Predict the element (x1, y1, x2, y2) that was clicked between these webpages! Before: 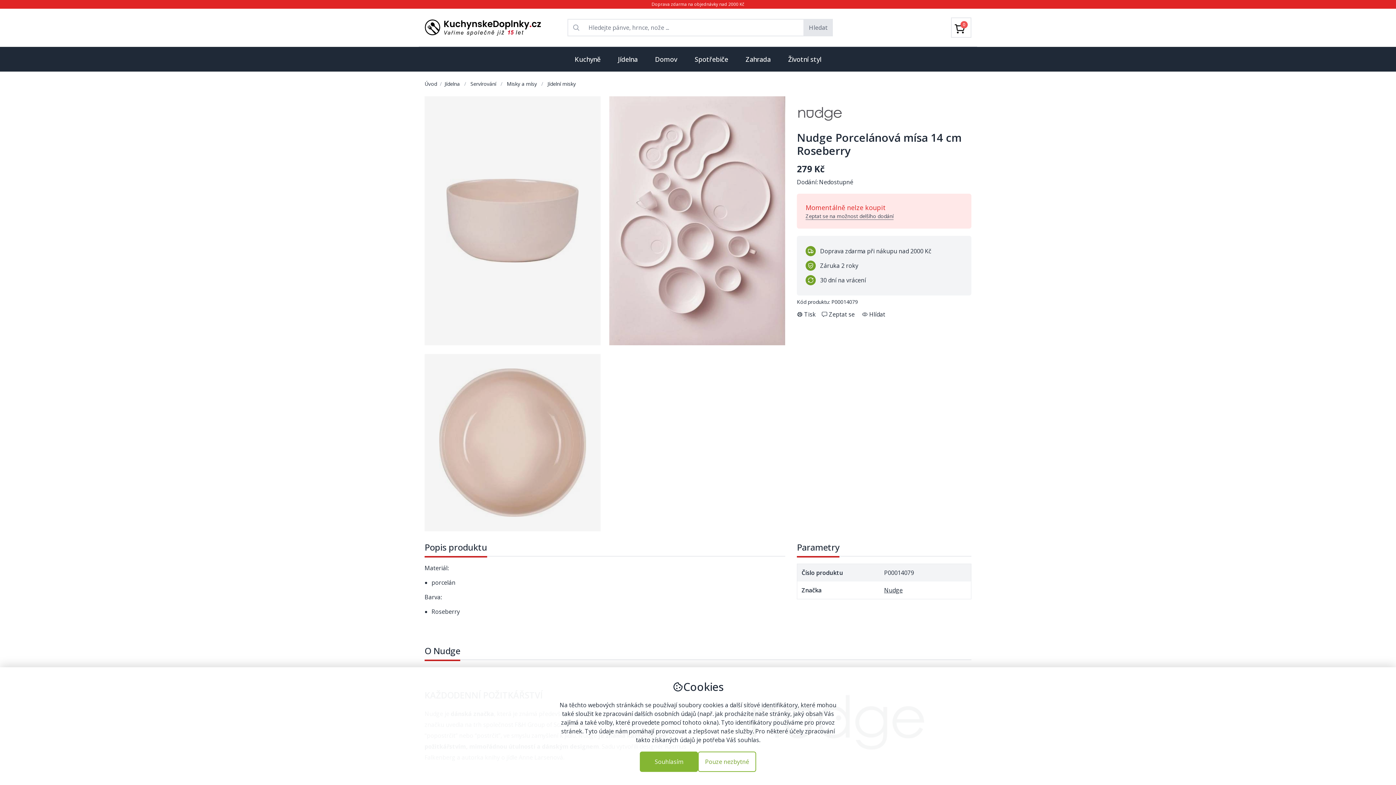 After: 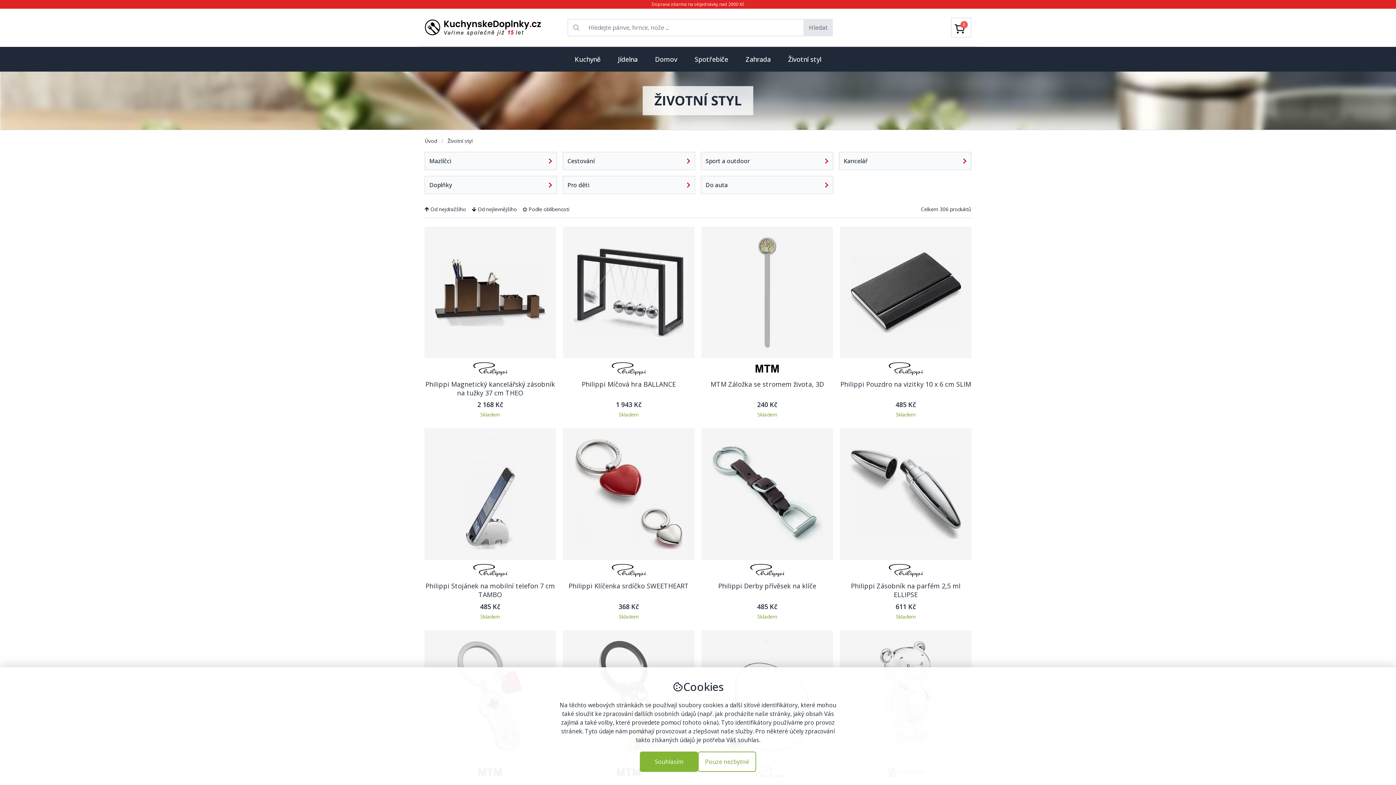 Action: label: Životní styl bbox: (779, 46, 830, 71)